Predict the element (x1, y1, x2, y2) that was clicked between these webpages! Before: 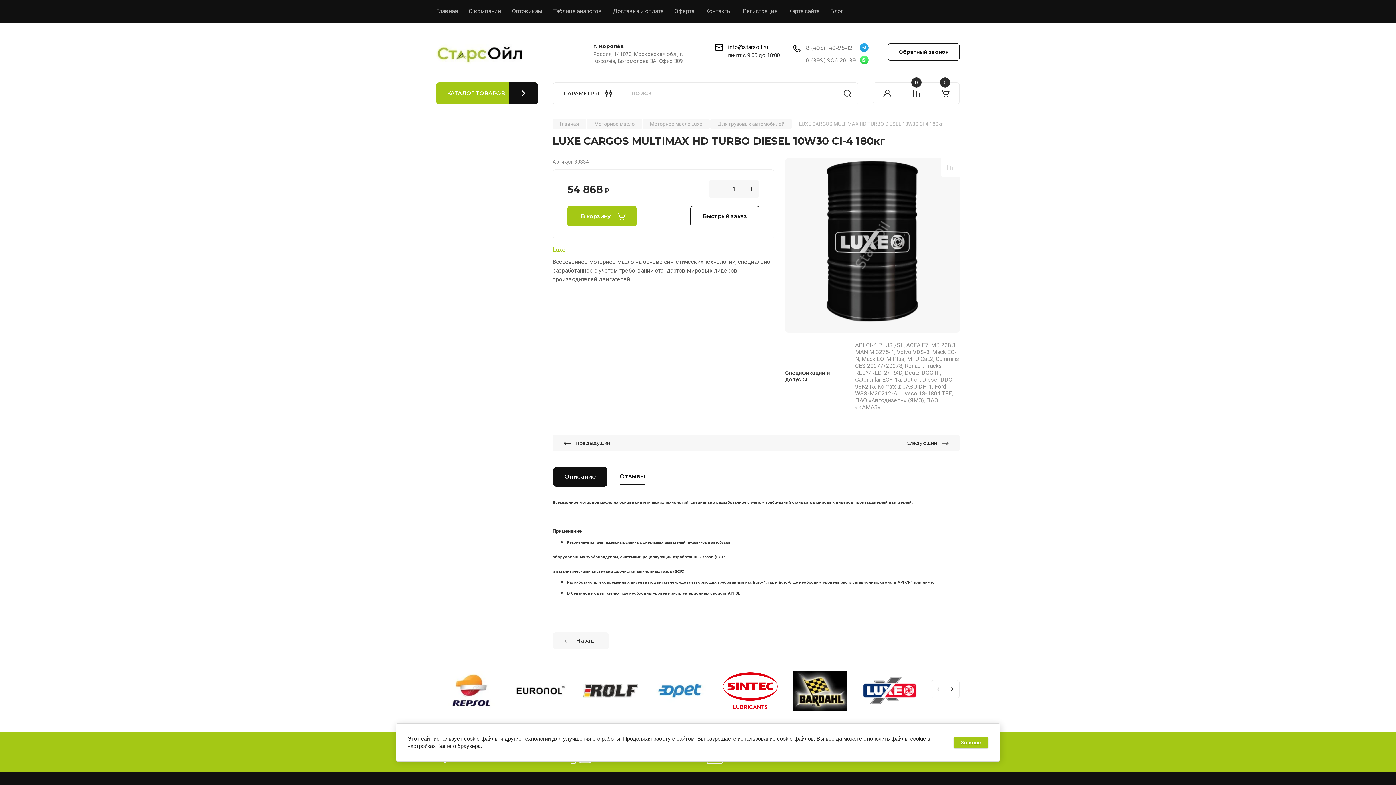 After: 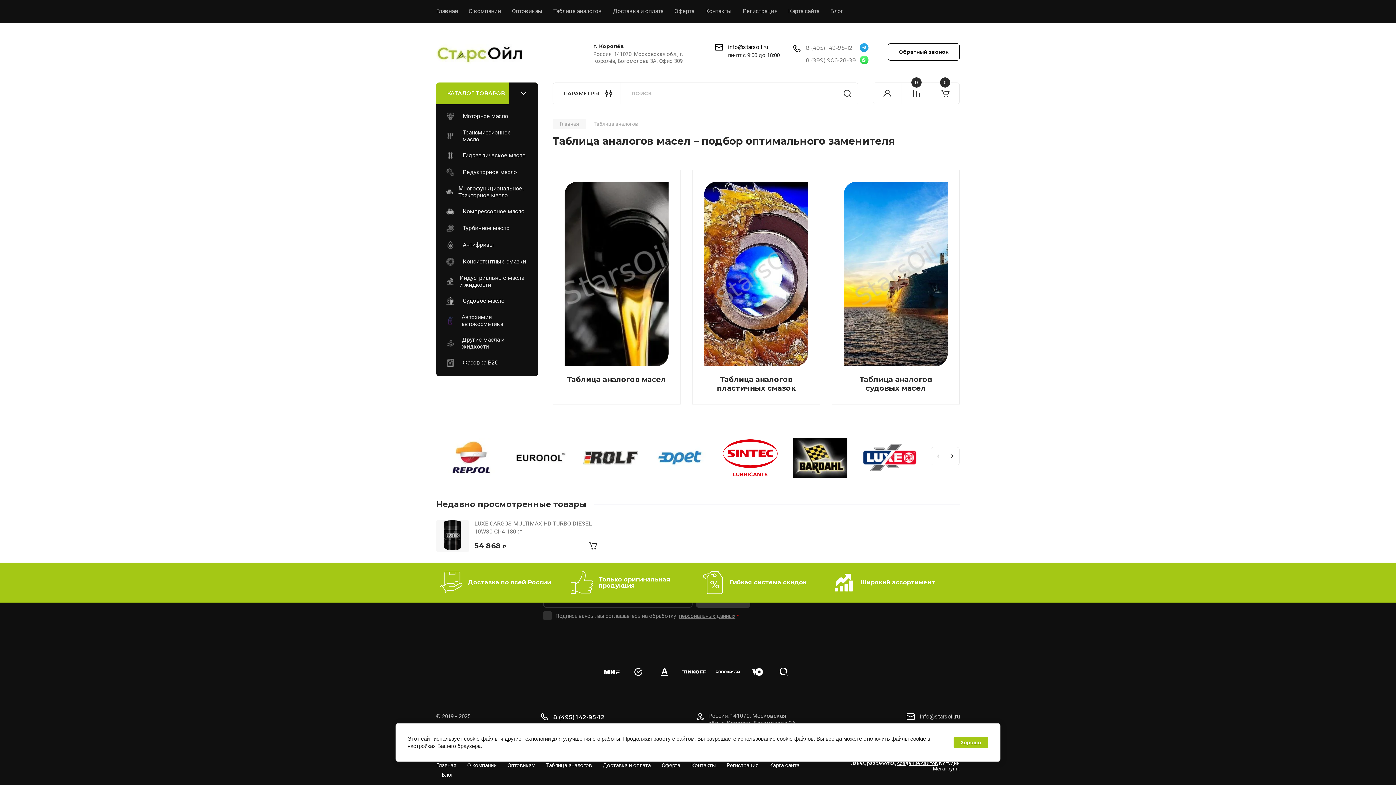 Action: bbox: (542, 0, 602, 23) label: Таблица аналогов